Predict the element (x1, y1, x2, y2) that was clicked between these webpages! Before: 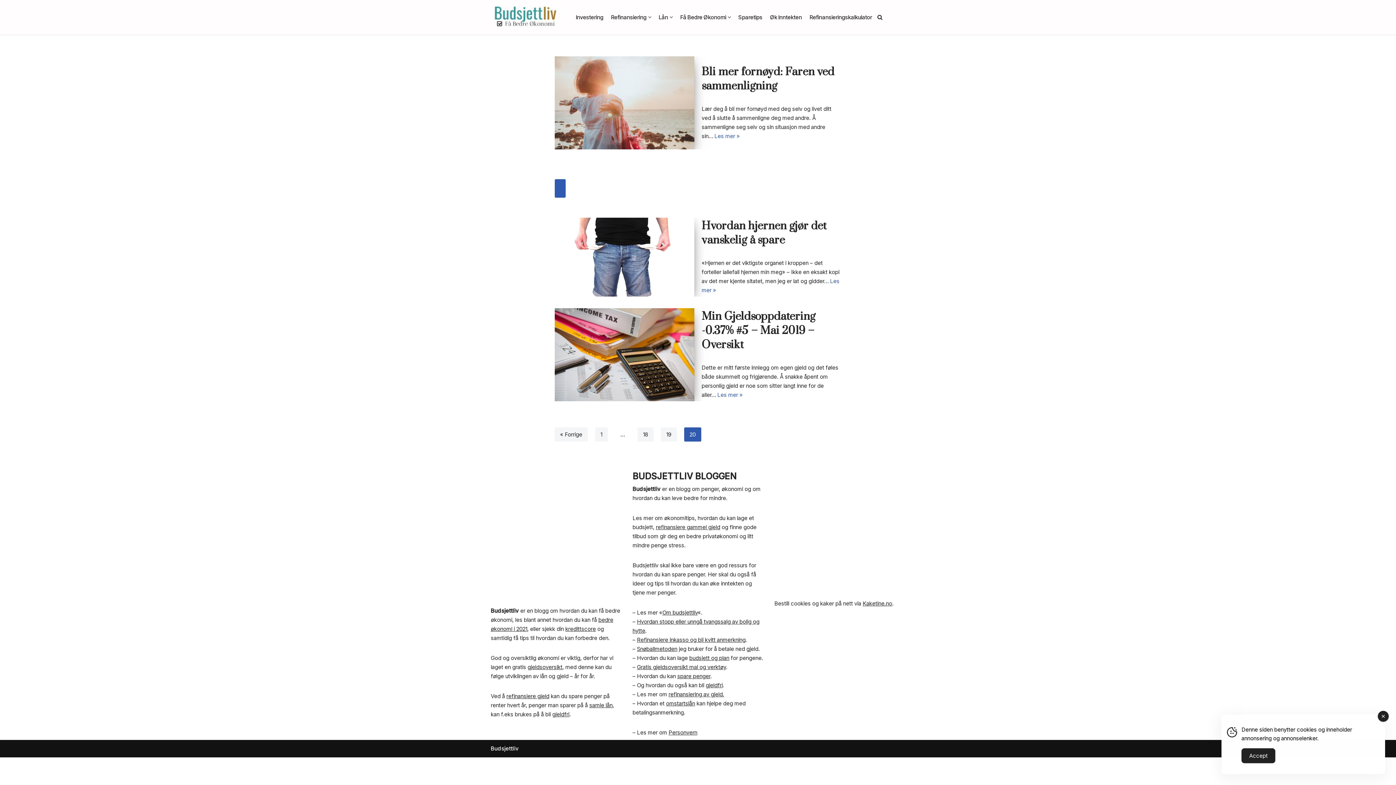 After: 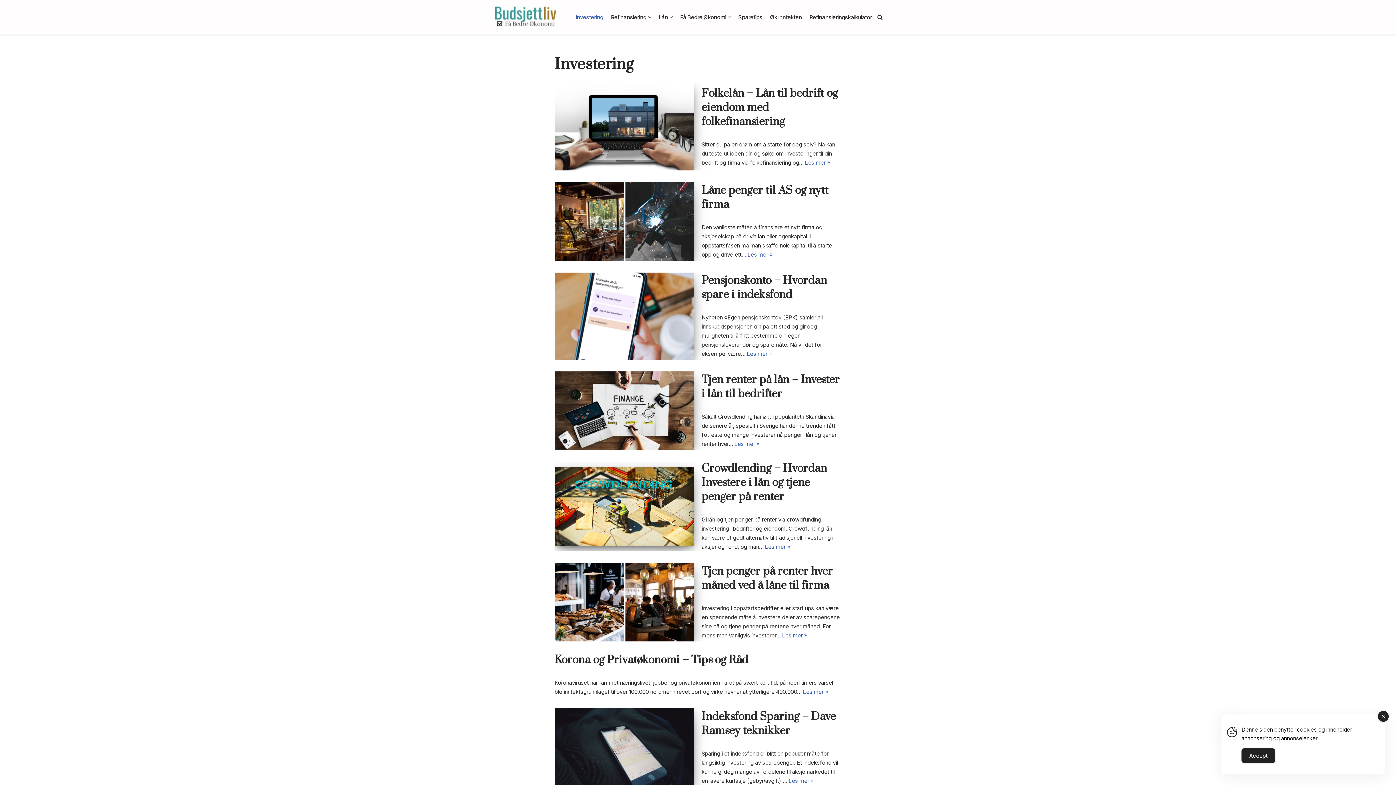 Action: label: Investering bbox: (576, 12, 603, 21)